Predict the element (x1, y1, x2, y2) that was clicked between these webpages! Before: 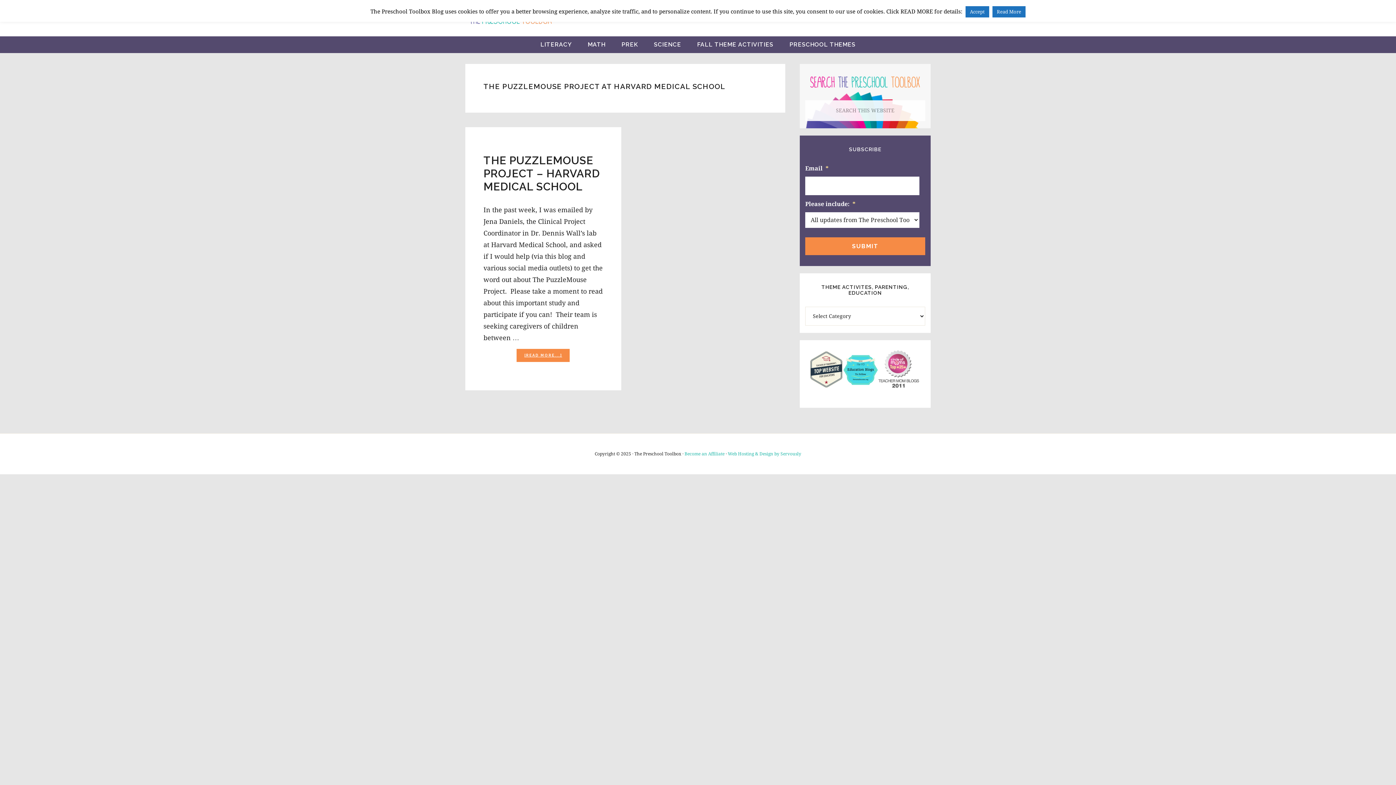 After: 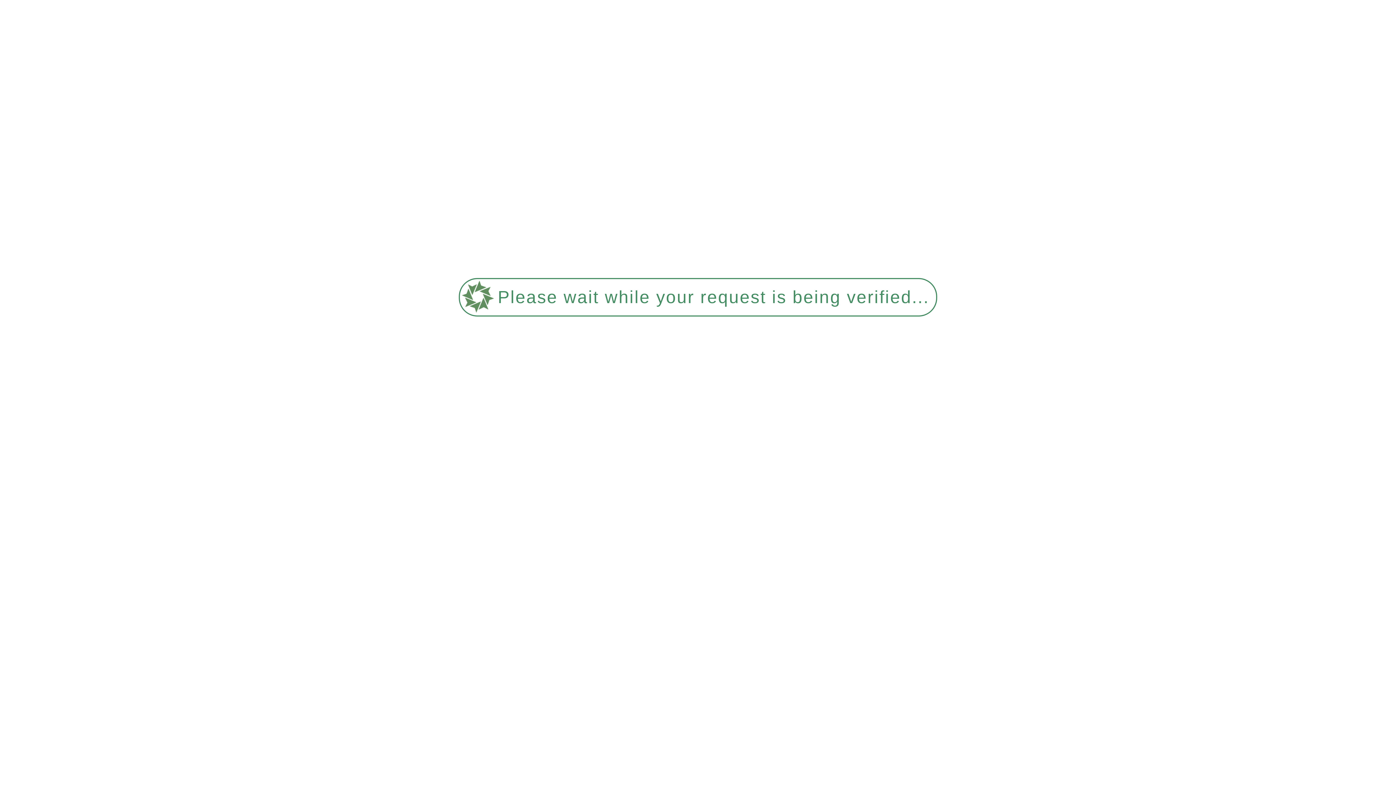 Action: label: PRESCHOOL THEMES bbox: (782, 36, 863, 53)